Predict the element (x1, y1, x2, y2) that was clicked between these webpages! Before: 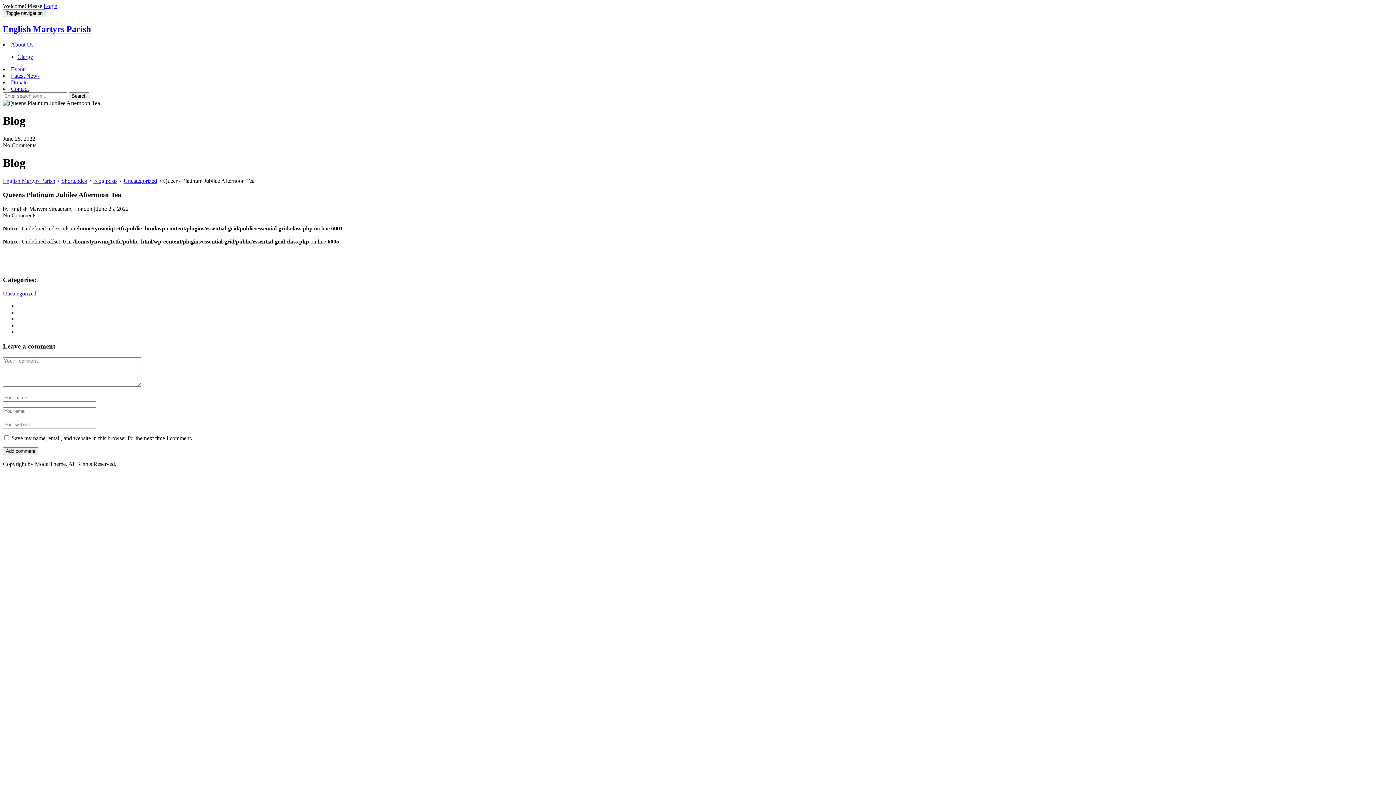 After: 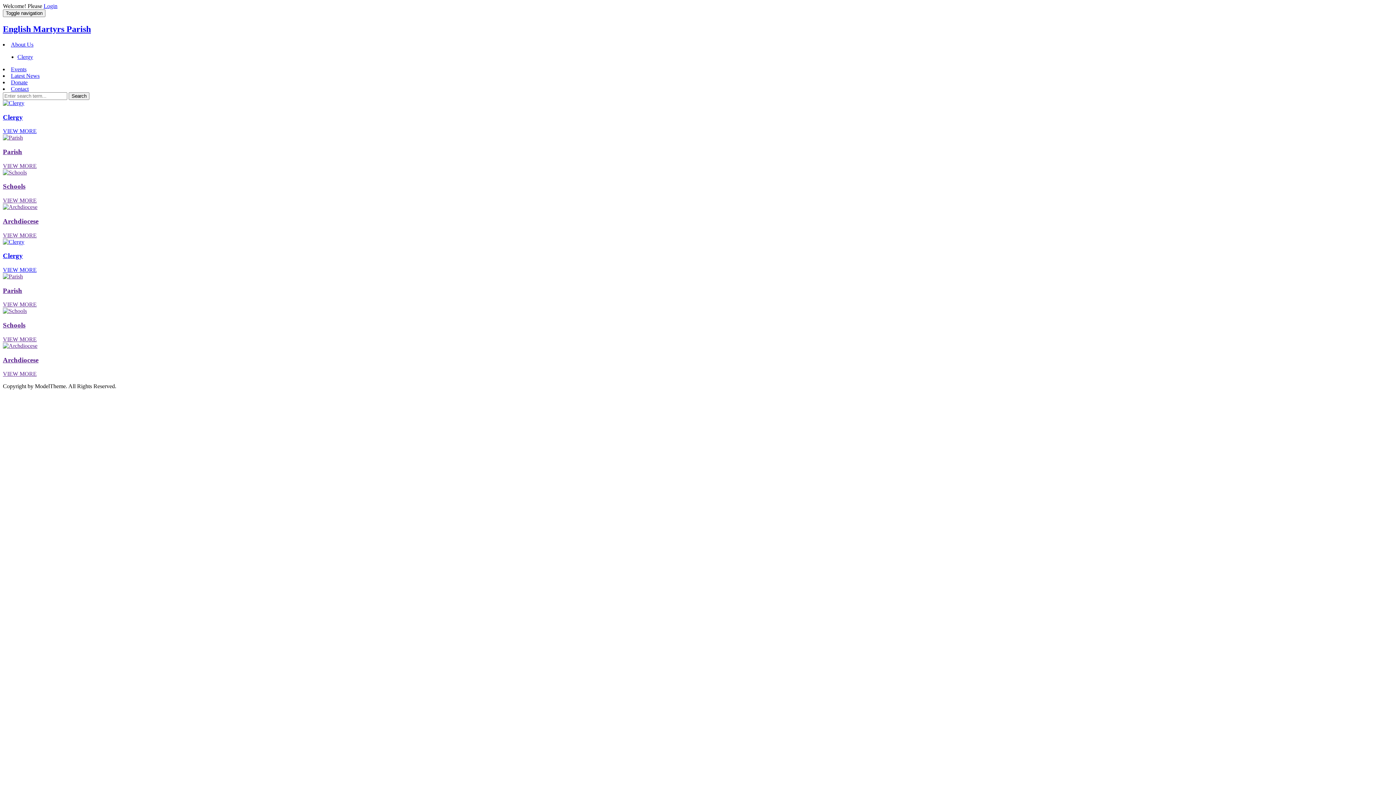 Action: bbox: (10, 41, 33, 47) label: About Us